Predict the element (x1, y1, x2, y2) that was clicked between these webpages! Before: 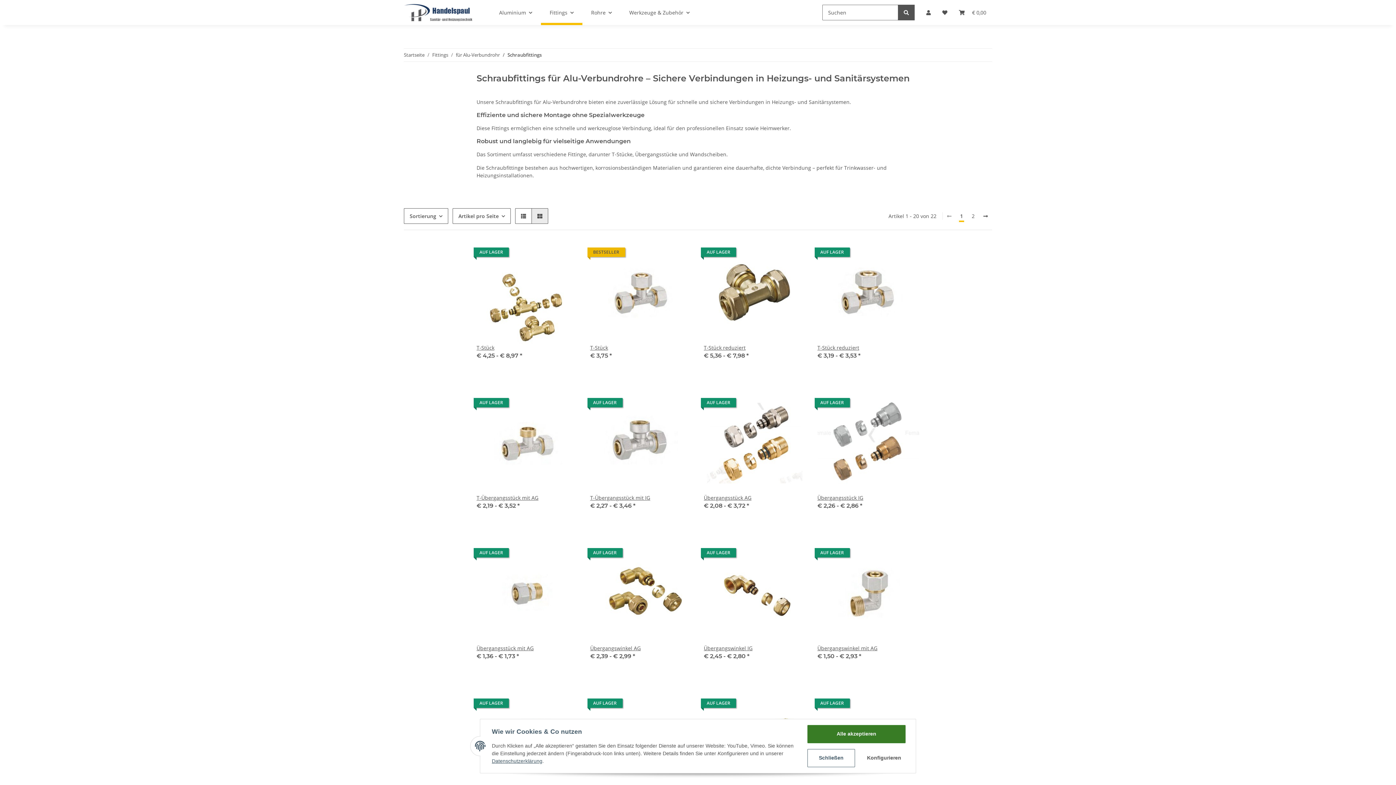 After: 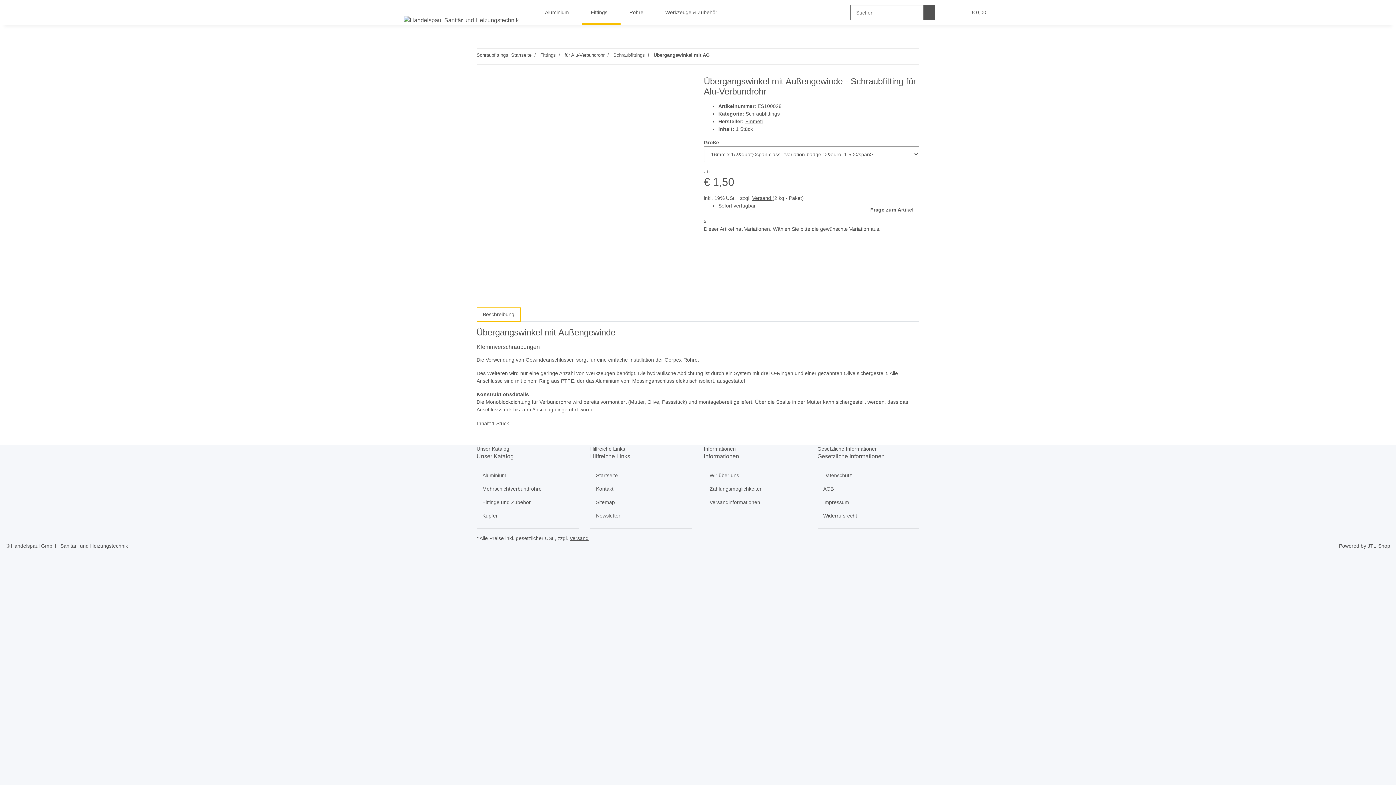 Action: label: Übergangswinkel mit AG bbox: (817, 644, 919, 652)